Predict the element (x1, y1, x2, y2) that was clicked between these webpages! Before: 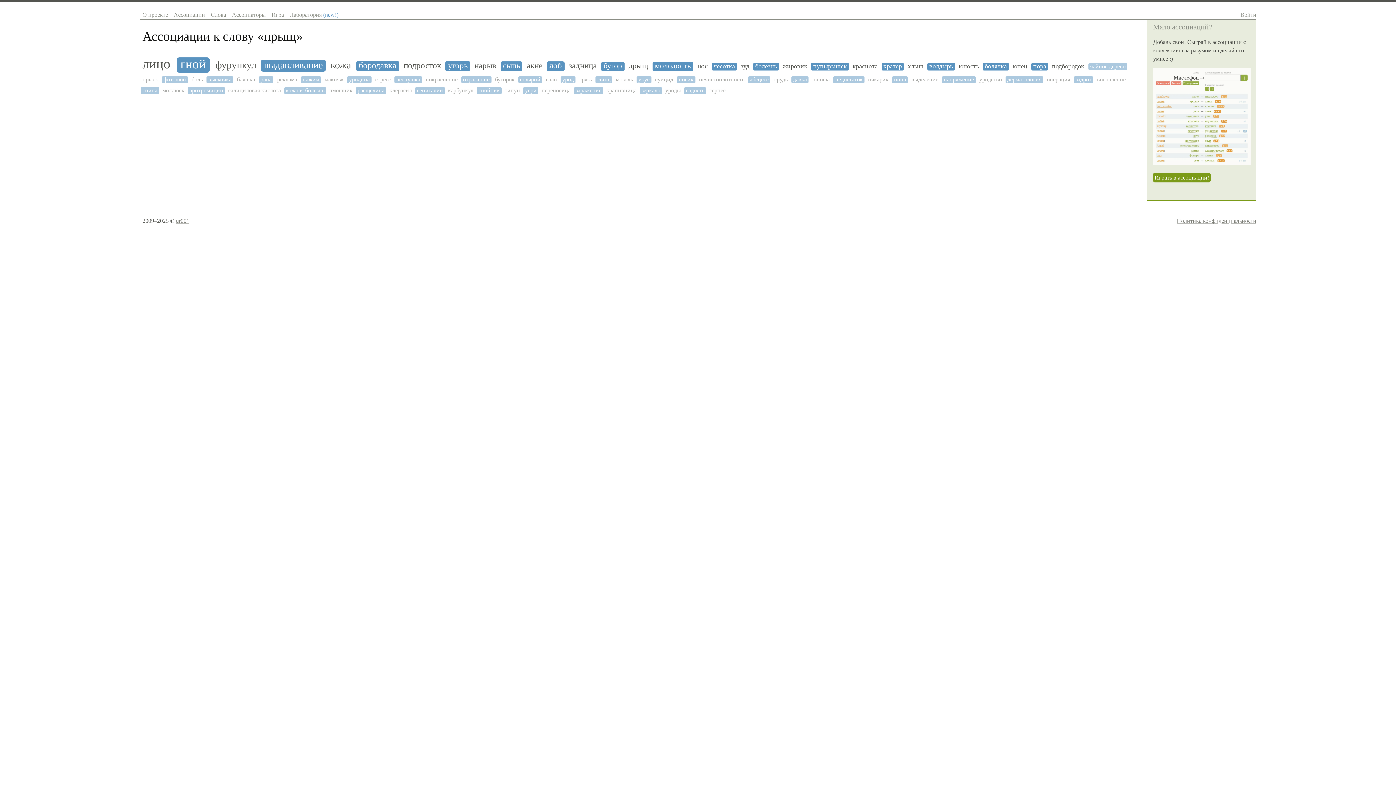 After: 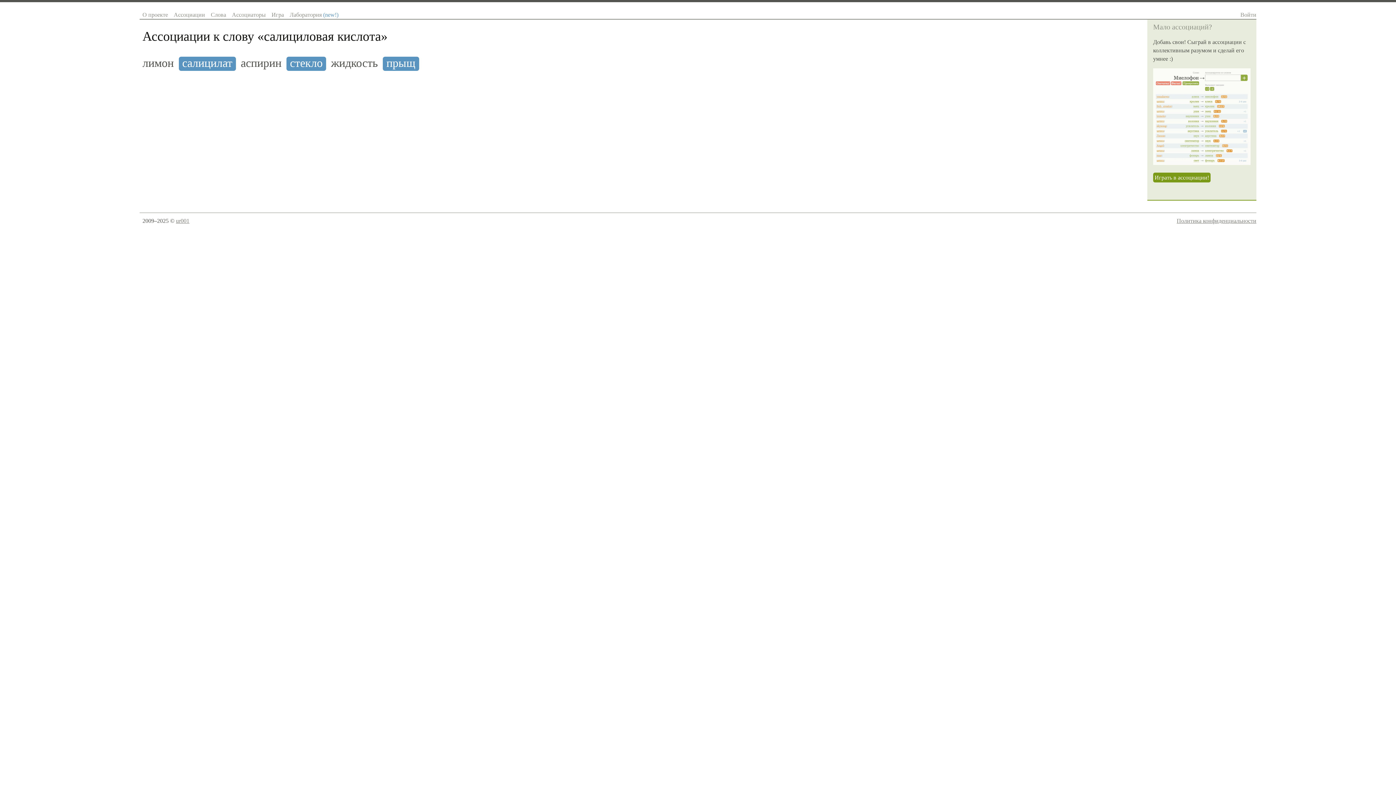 Action: label: салициловая кислота bbox: (226, 87, 282, 94)